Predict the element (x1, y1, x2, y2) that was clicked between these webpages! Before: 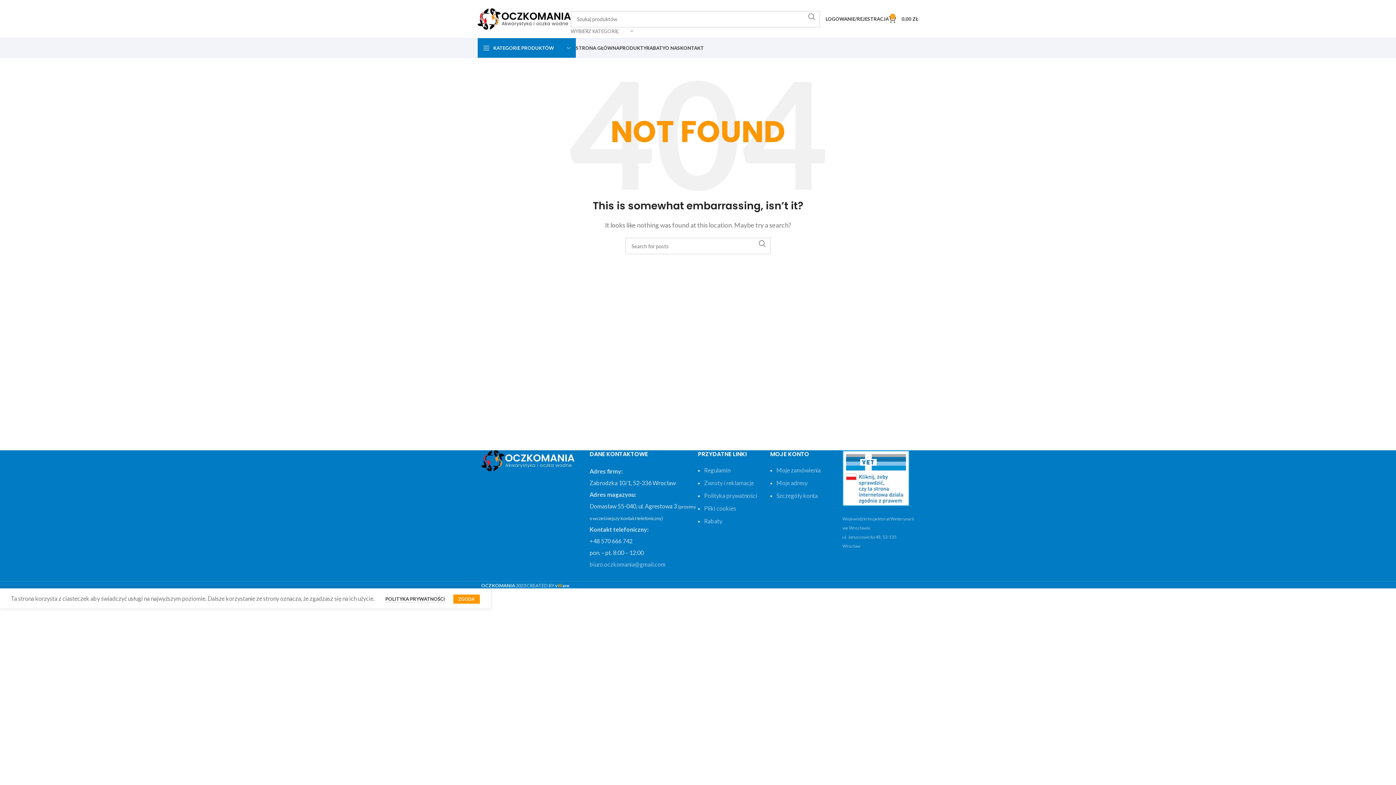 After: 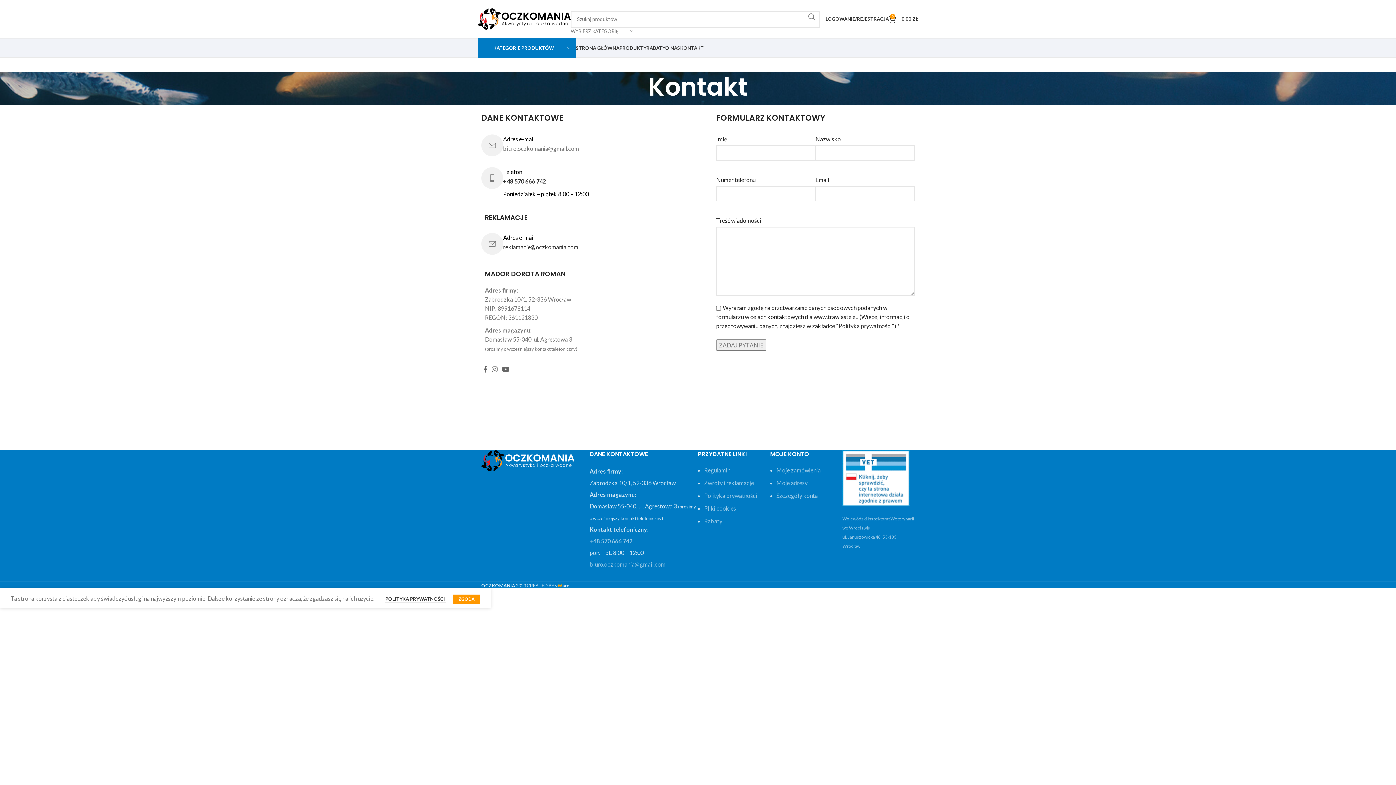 Action: bbox: (680, 40, 704, 55) label: KONTAKT